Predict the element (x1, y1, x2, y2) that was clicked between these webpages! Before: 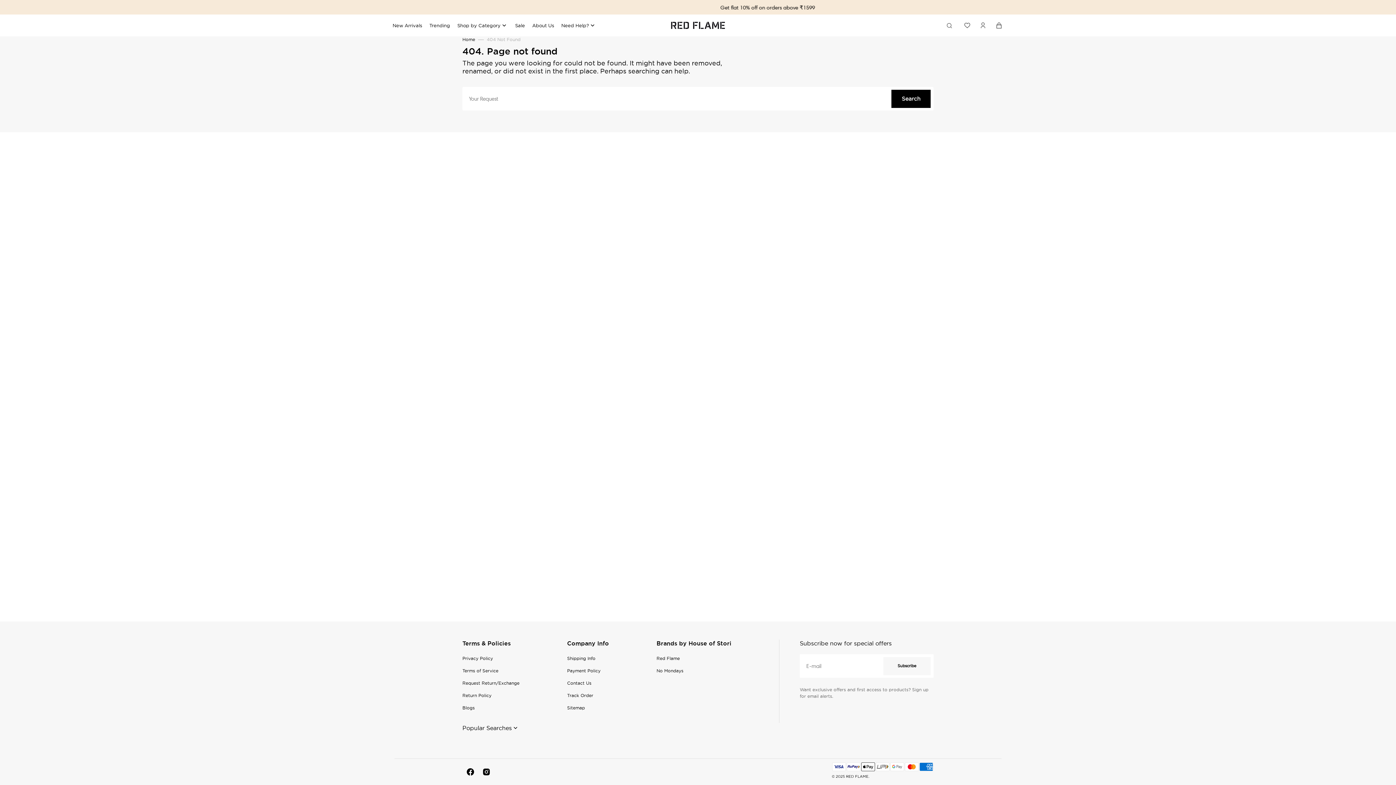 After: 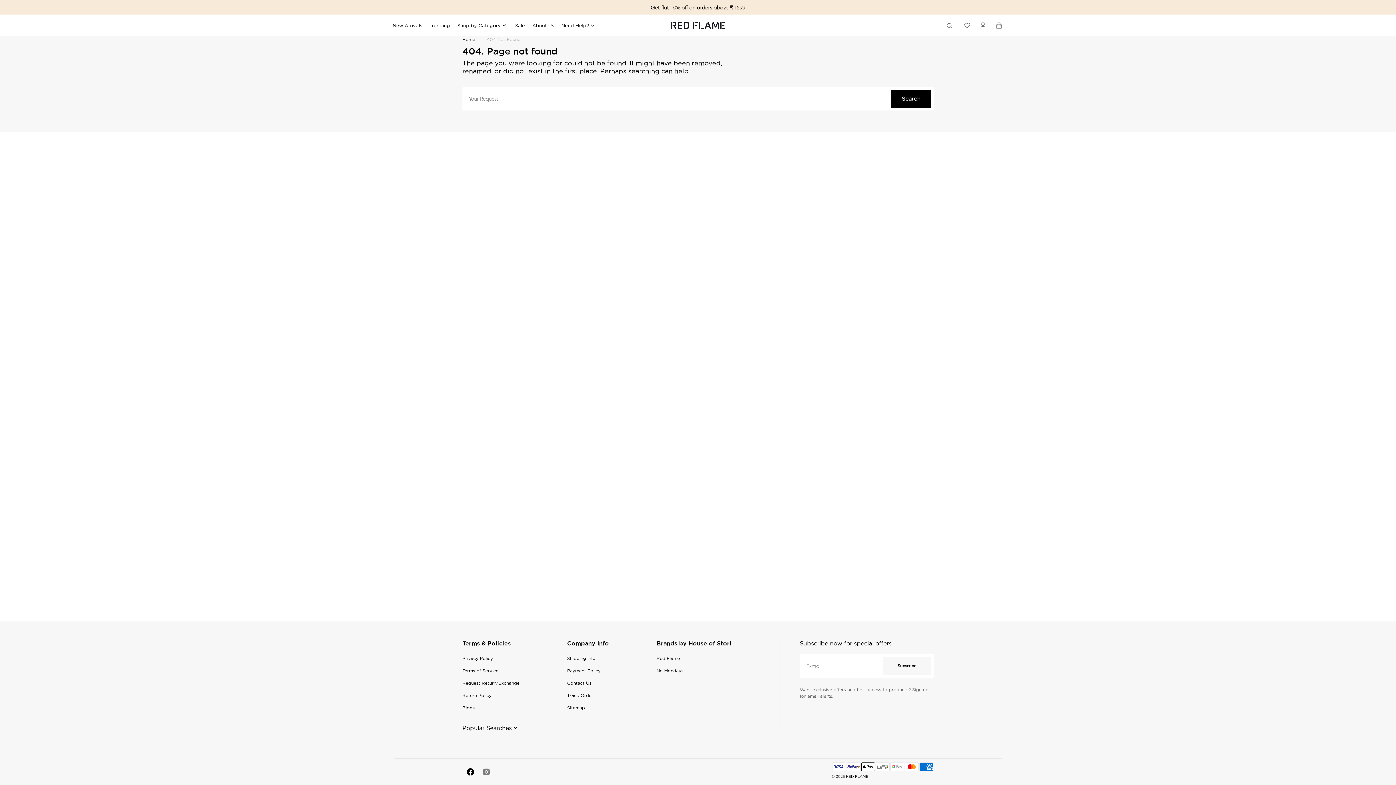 Action: label: Instagram bbox: (478, 764, 494, 780)